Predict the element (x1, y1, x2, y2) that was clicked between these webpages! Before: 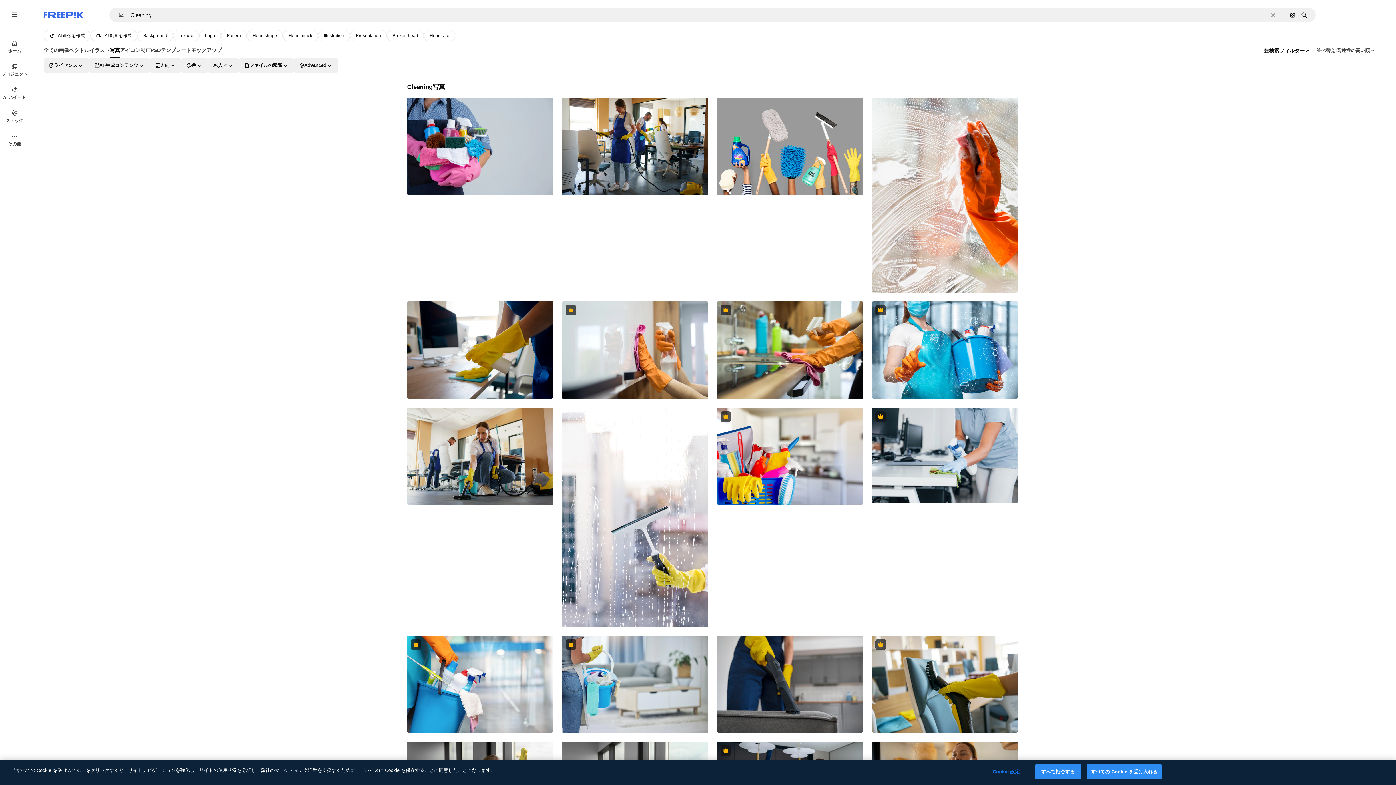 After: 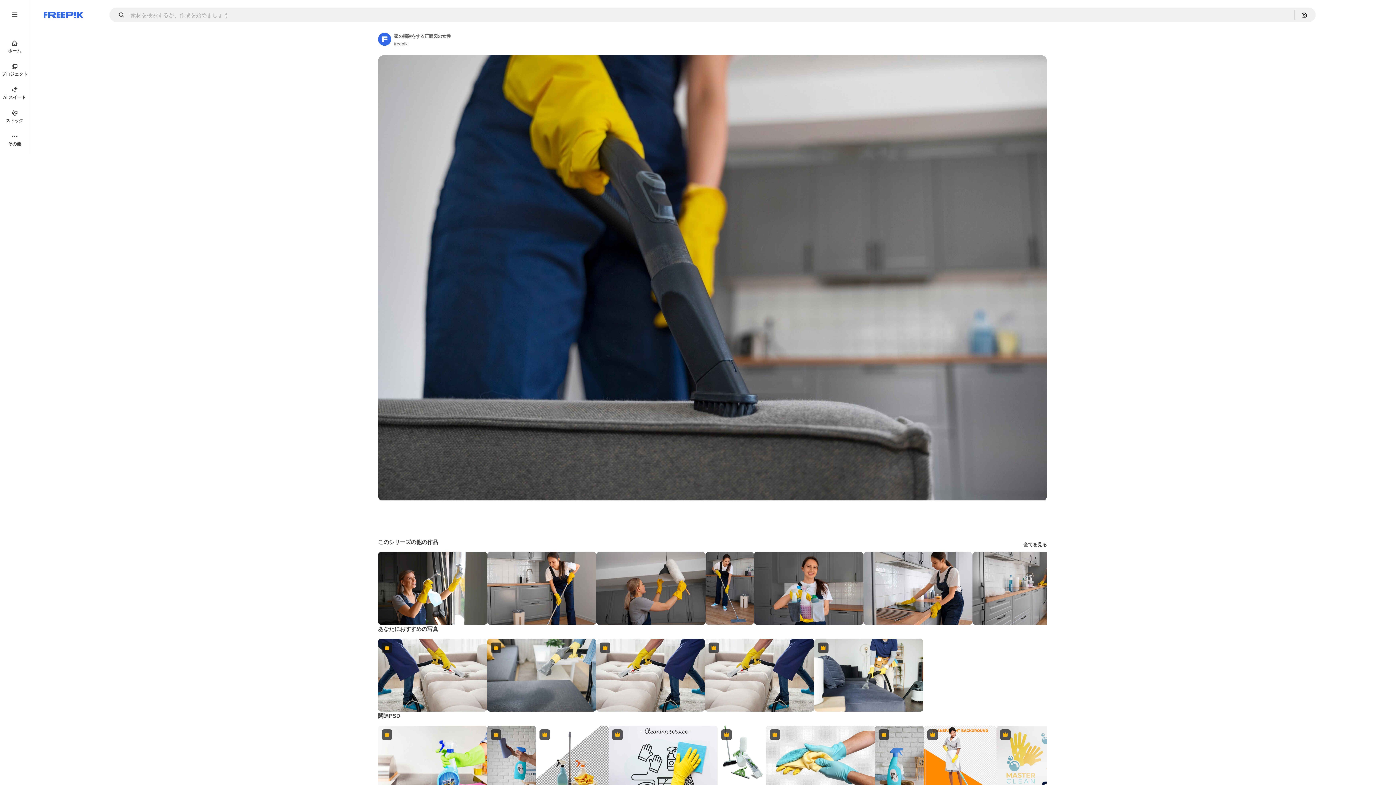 Action: bbox: (717, 635, 863, 733)